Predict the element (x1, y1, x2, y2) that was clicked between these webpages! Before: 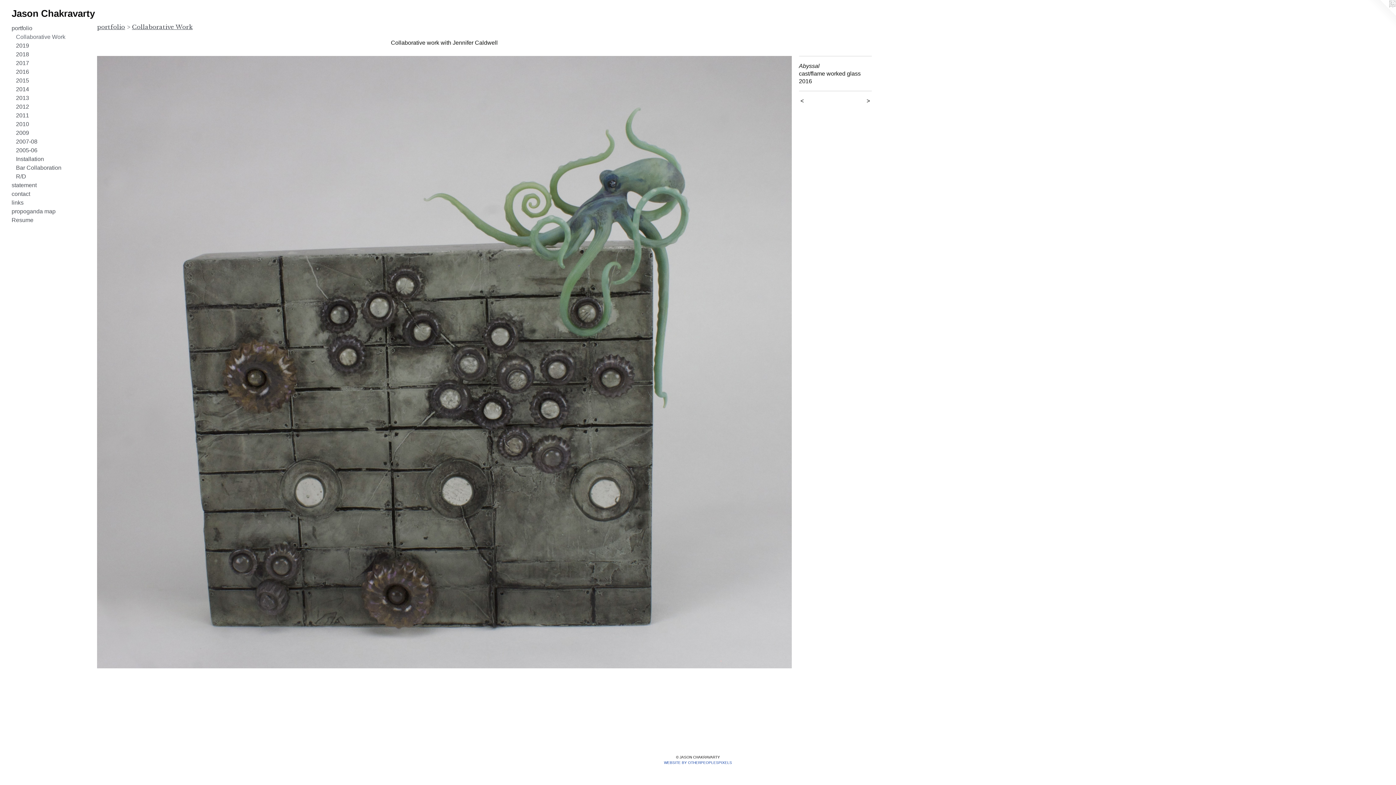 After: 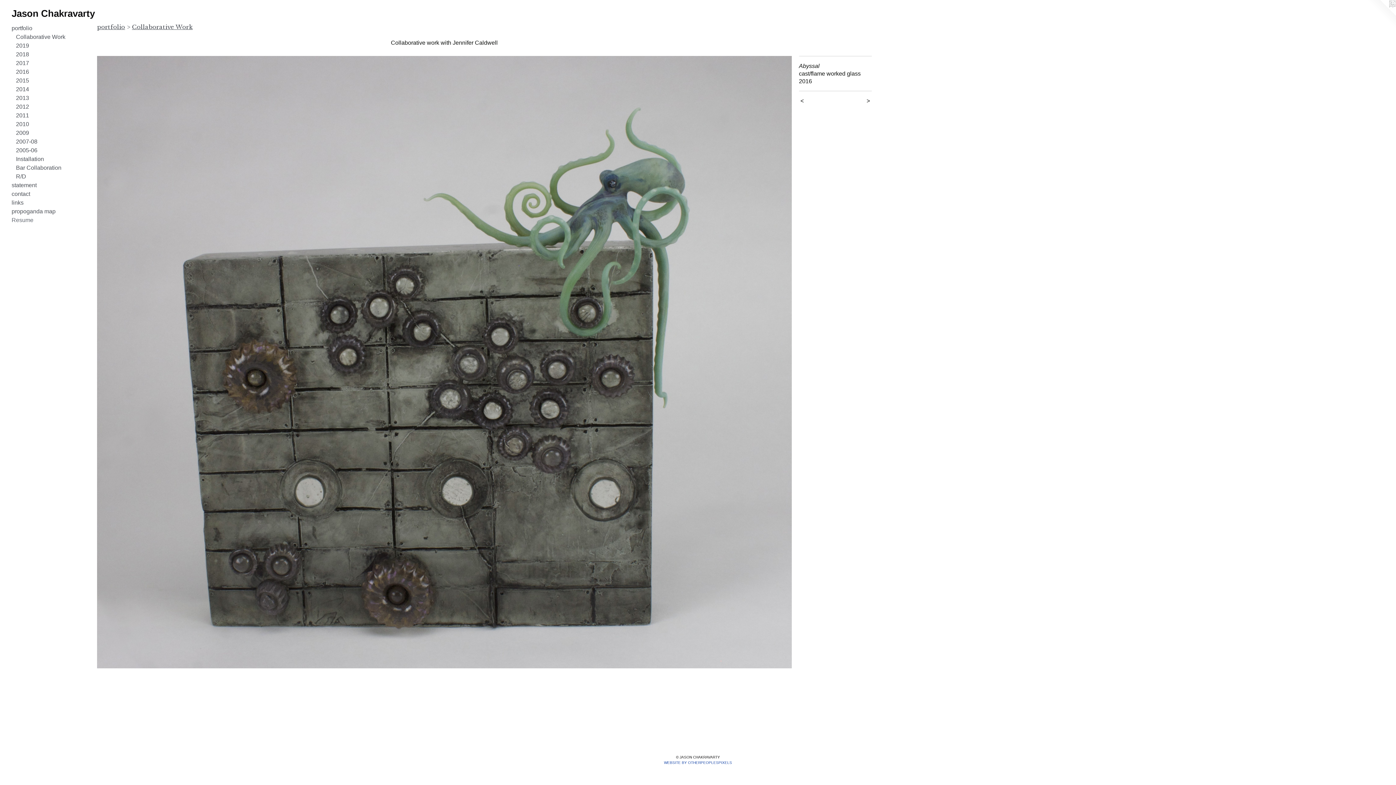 Action: bbox: (11, 216, 84, 224) label: Resume